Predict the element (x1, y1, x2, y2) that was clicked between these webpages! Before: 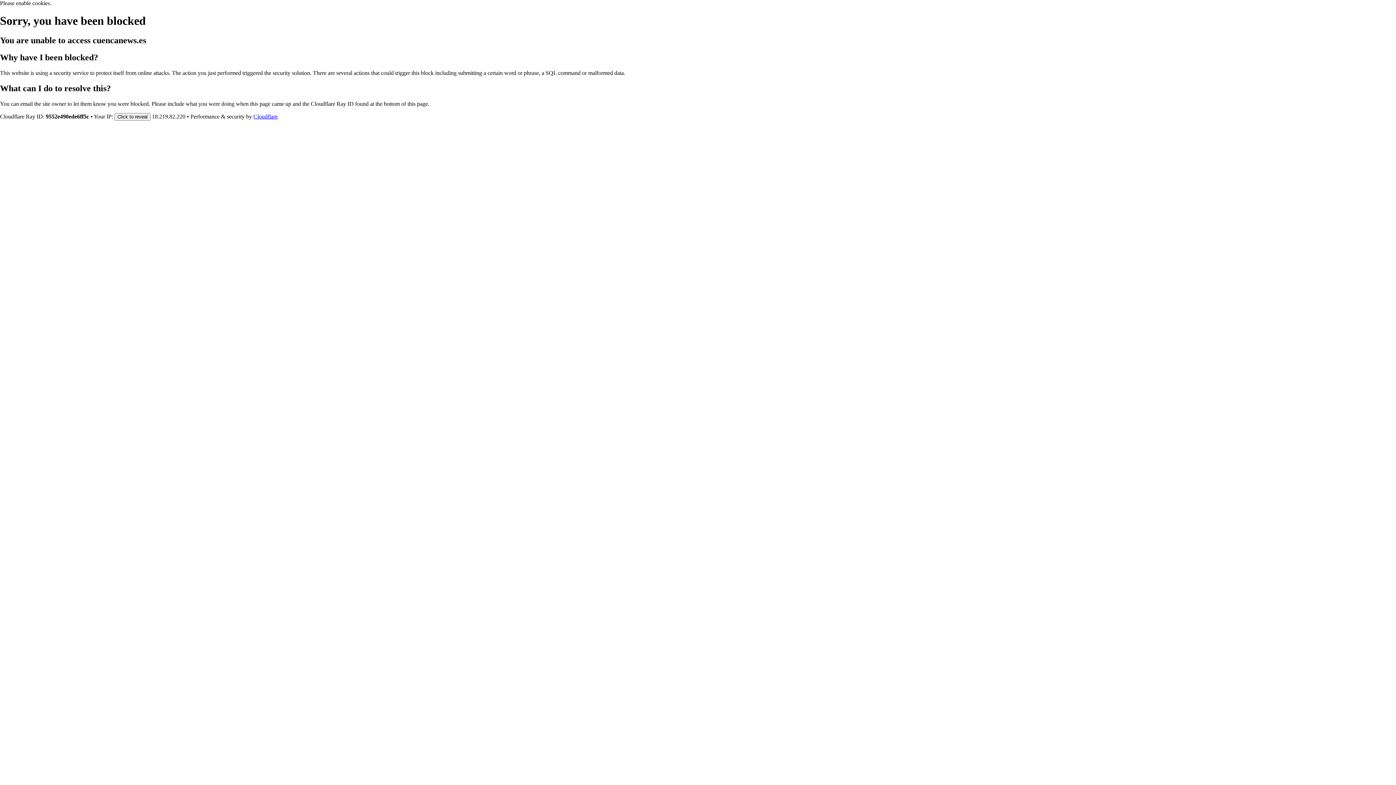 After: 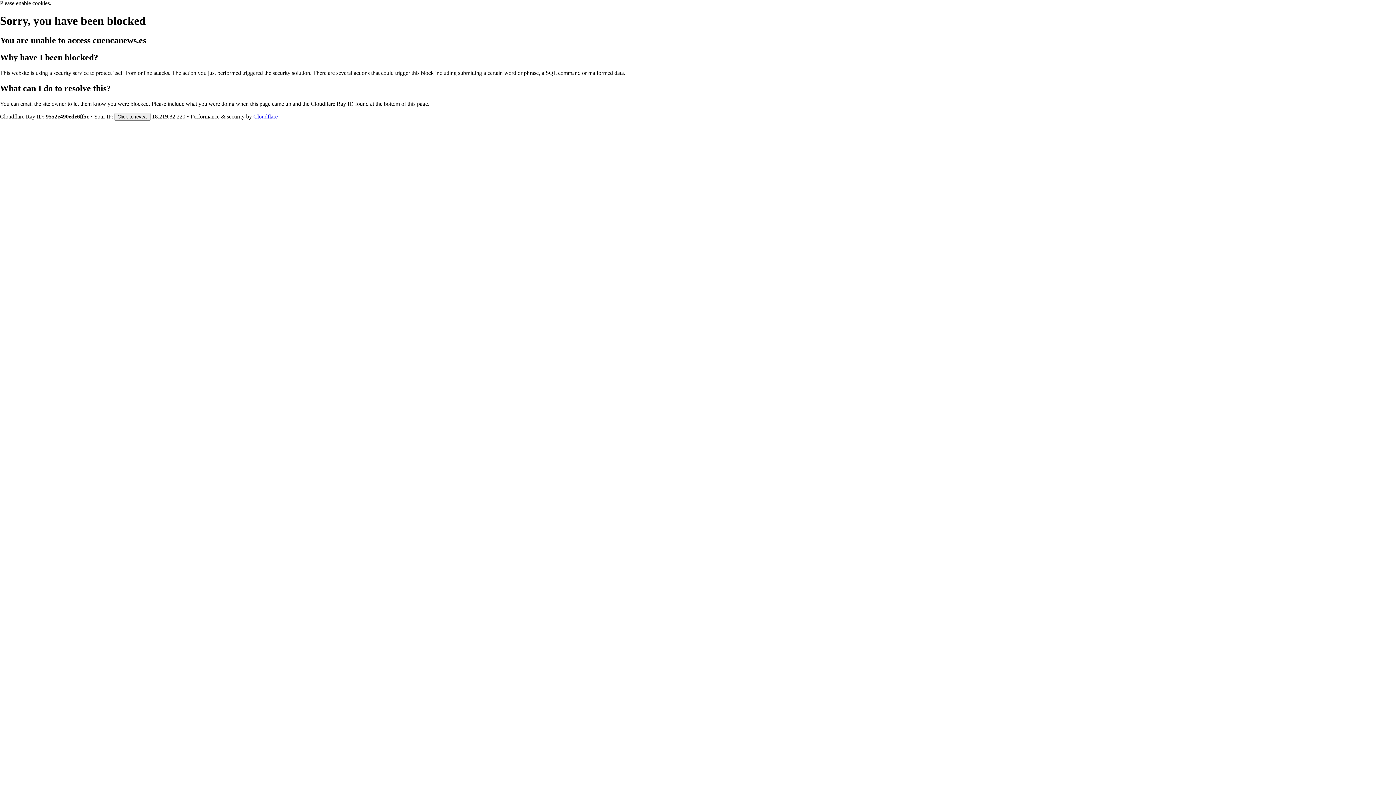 Action: bbox: (253, 113, 277, 119) label: Cloudflare